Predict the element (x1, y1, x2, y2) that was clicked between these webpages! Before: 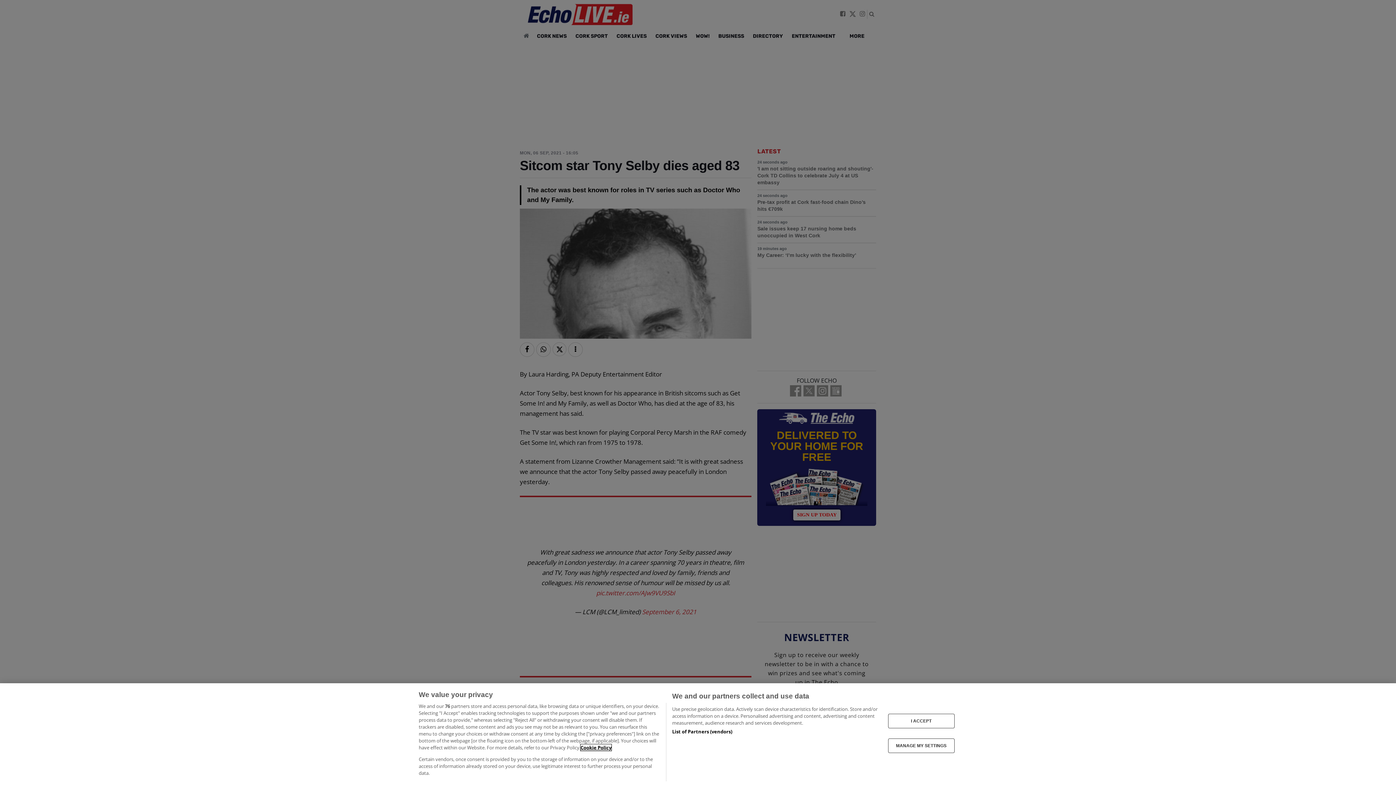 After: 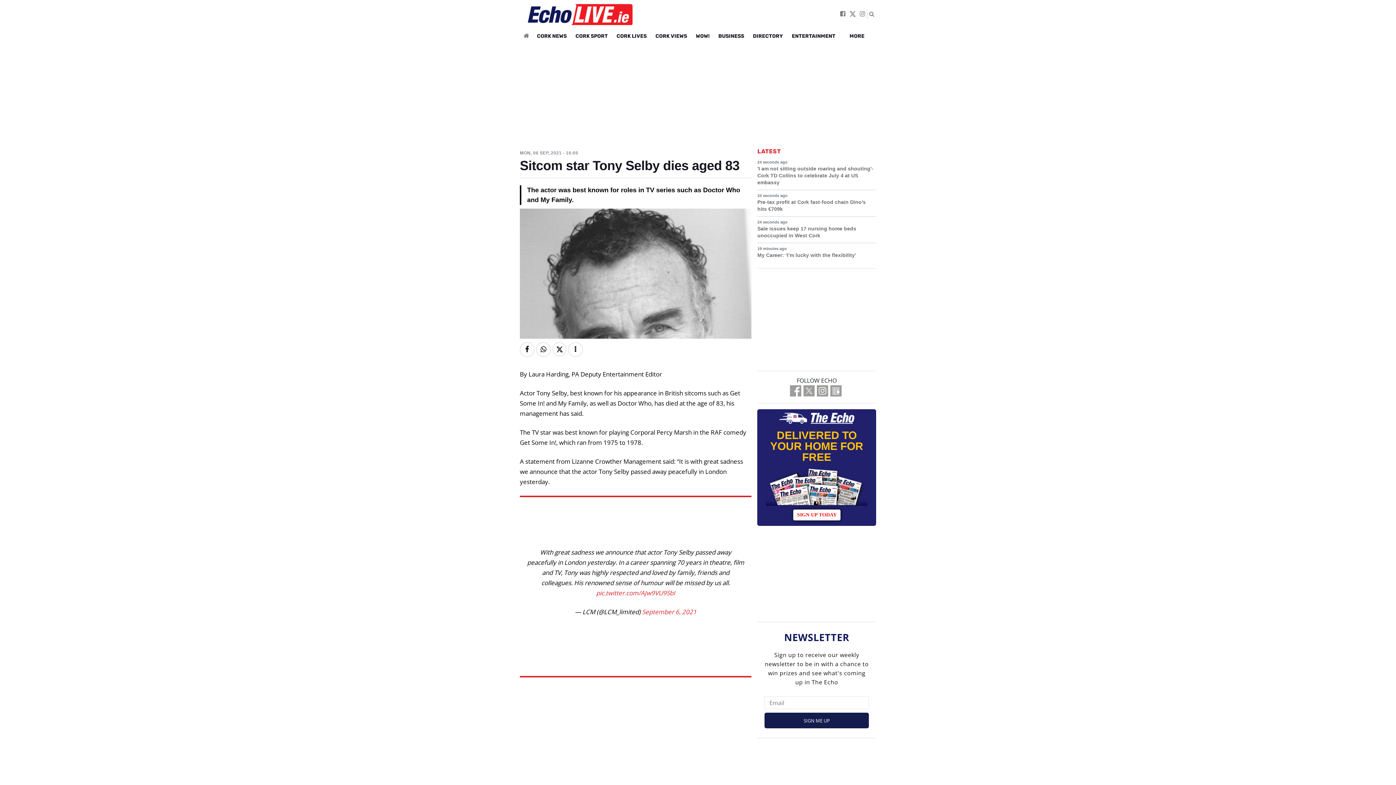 Action: bbox: (888, 714, 954, 728) label: I ACCEPT